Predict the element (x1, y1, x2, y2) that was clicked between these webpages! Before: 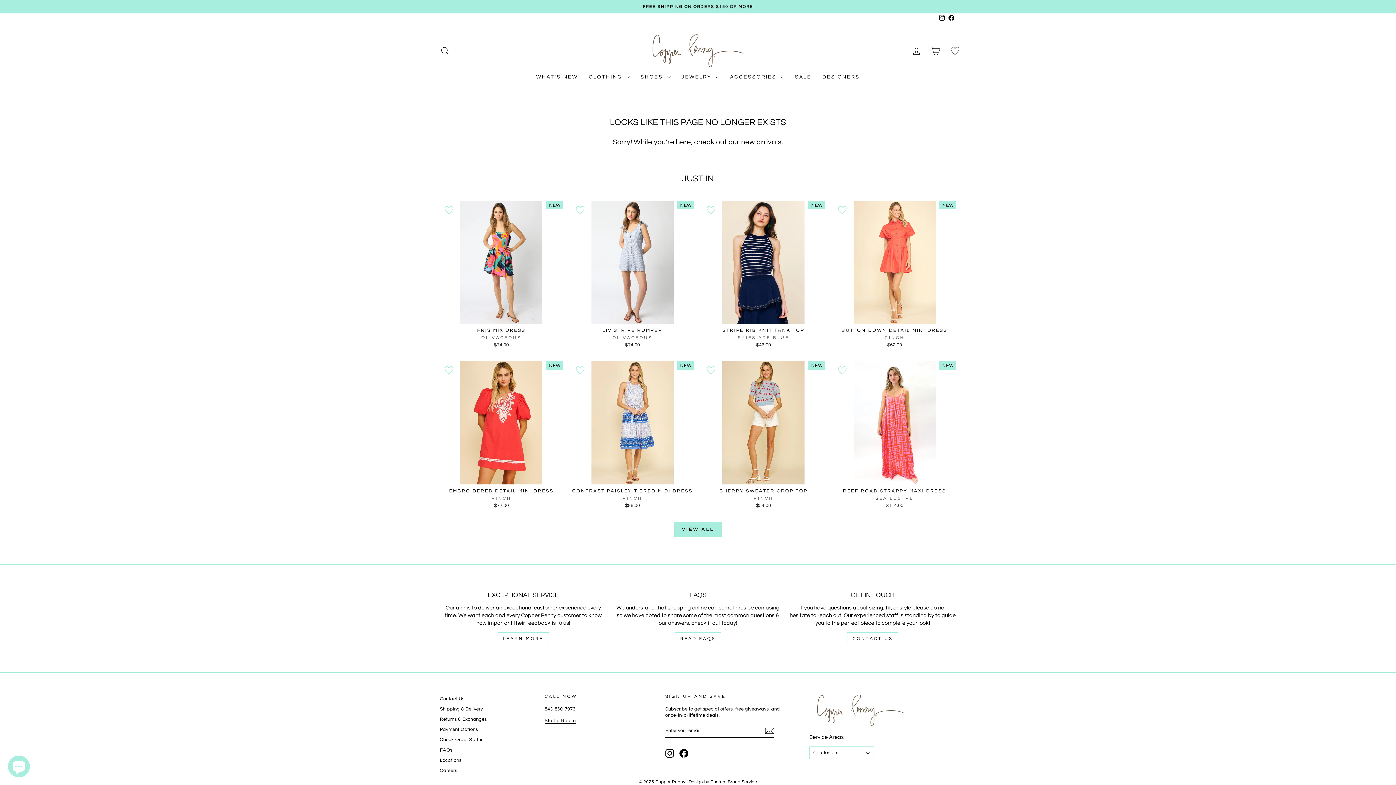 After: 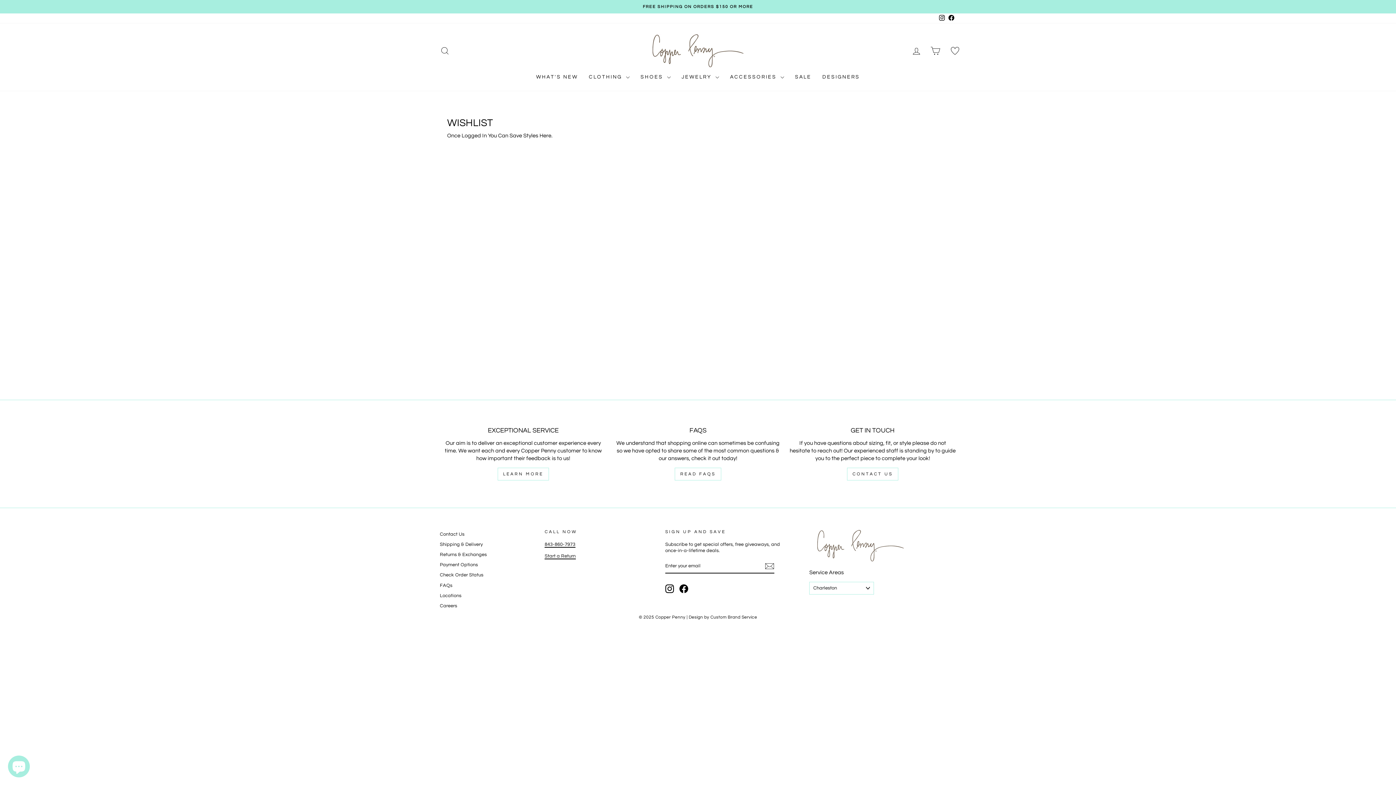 Action: bbox: (949, 45, 960, 56)